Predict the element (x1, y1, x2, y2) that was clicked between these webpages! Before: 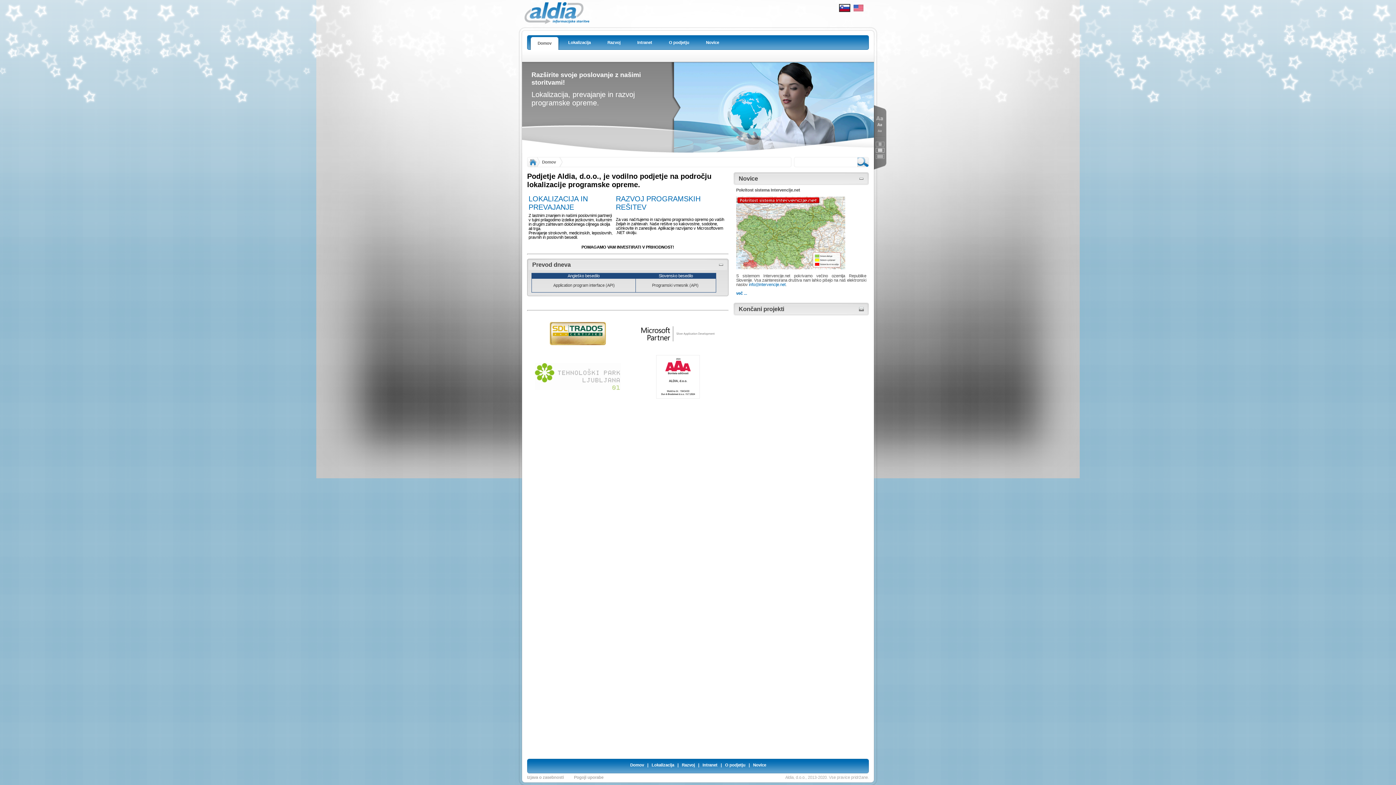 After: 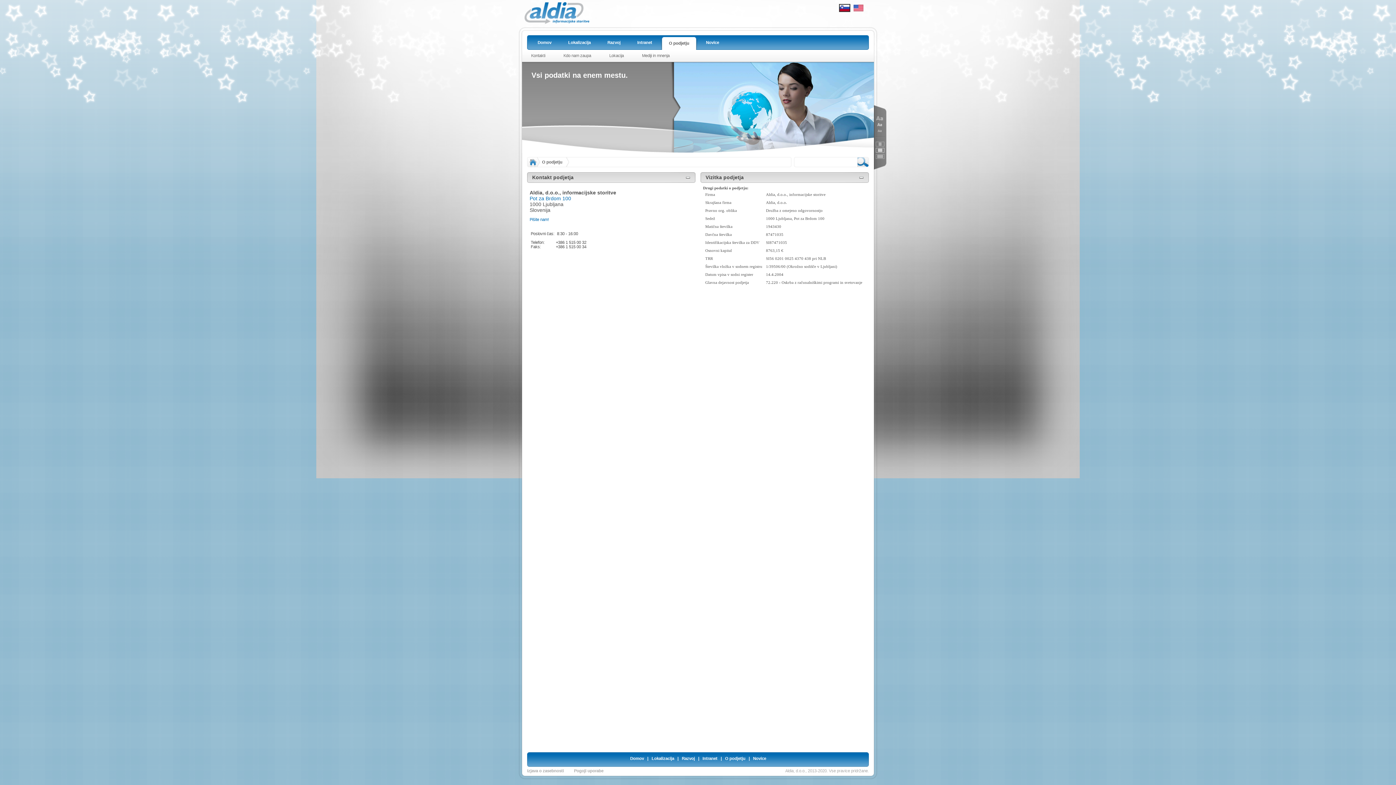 Action: bbox: (725, 763, 745, 767) label: O podjetju